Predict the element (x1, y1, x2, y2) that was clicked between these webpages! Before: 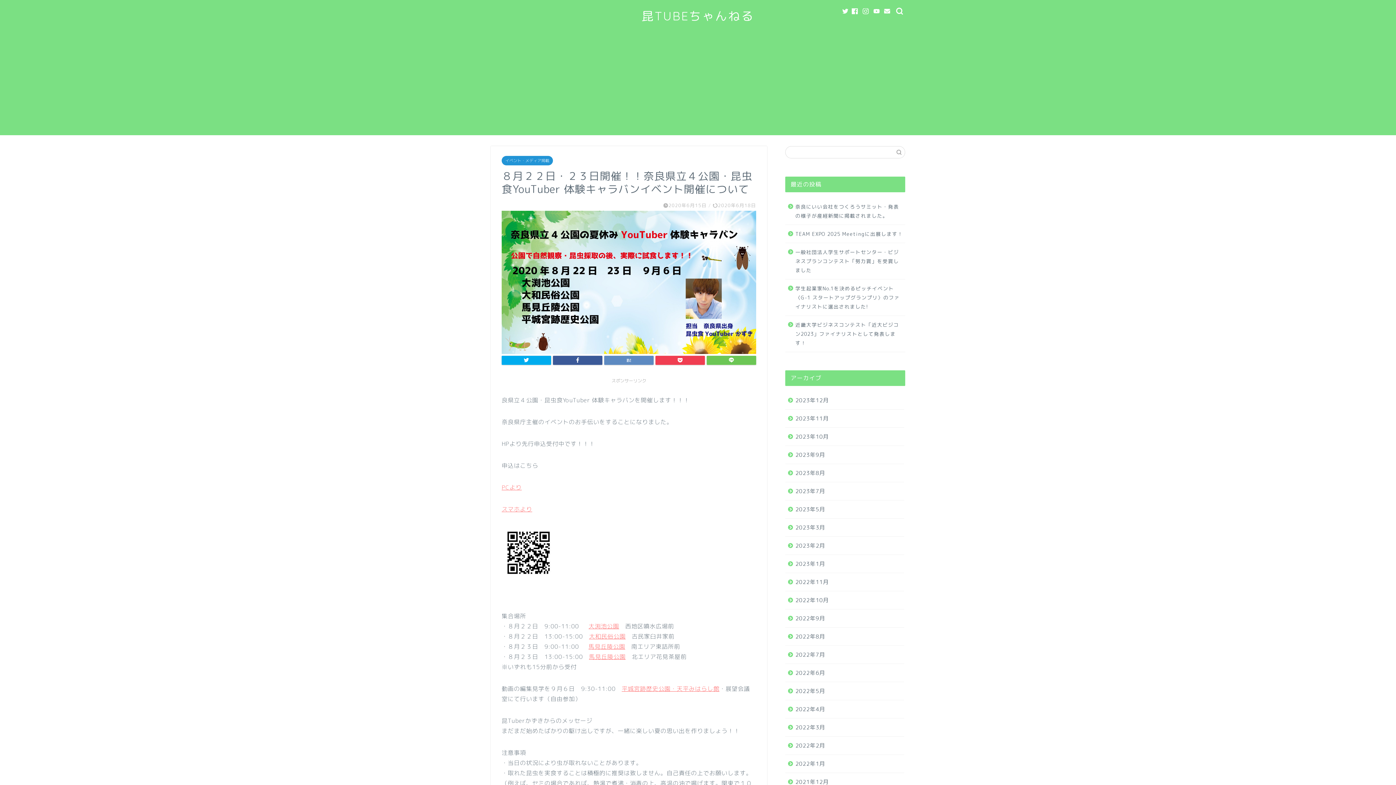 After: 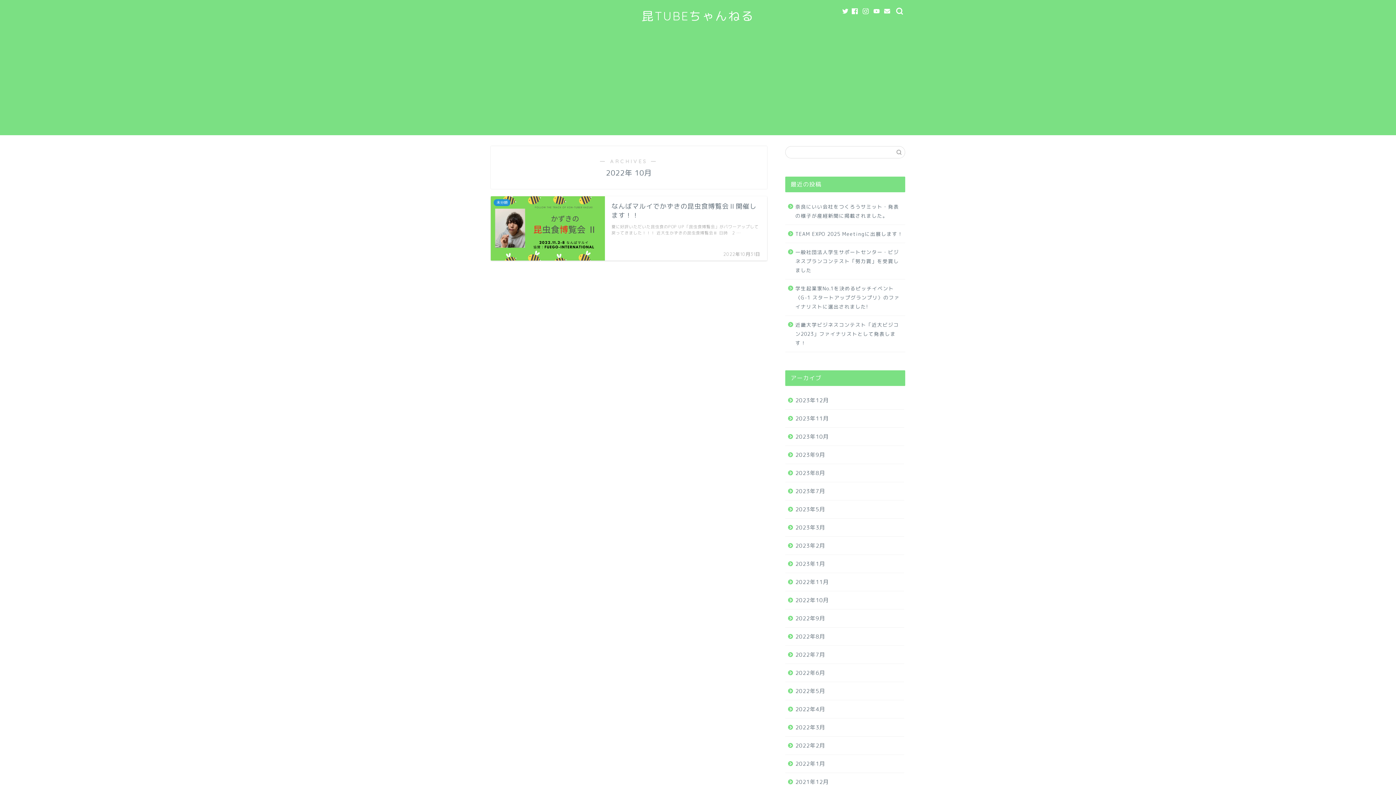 Action: bbox: (785, 591, 904, 609) label: 2022年10月